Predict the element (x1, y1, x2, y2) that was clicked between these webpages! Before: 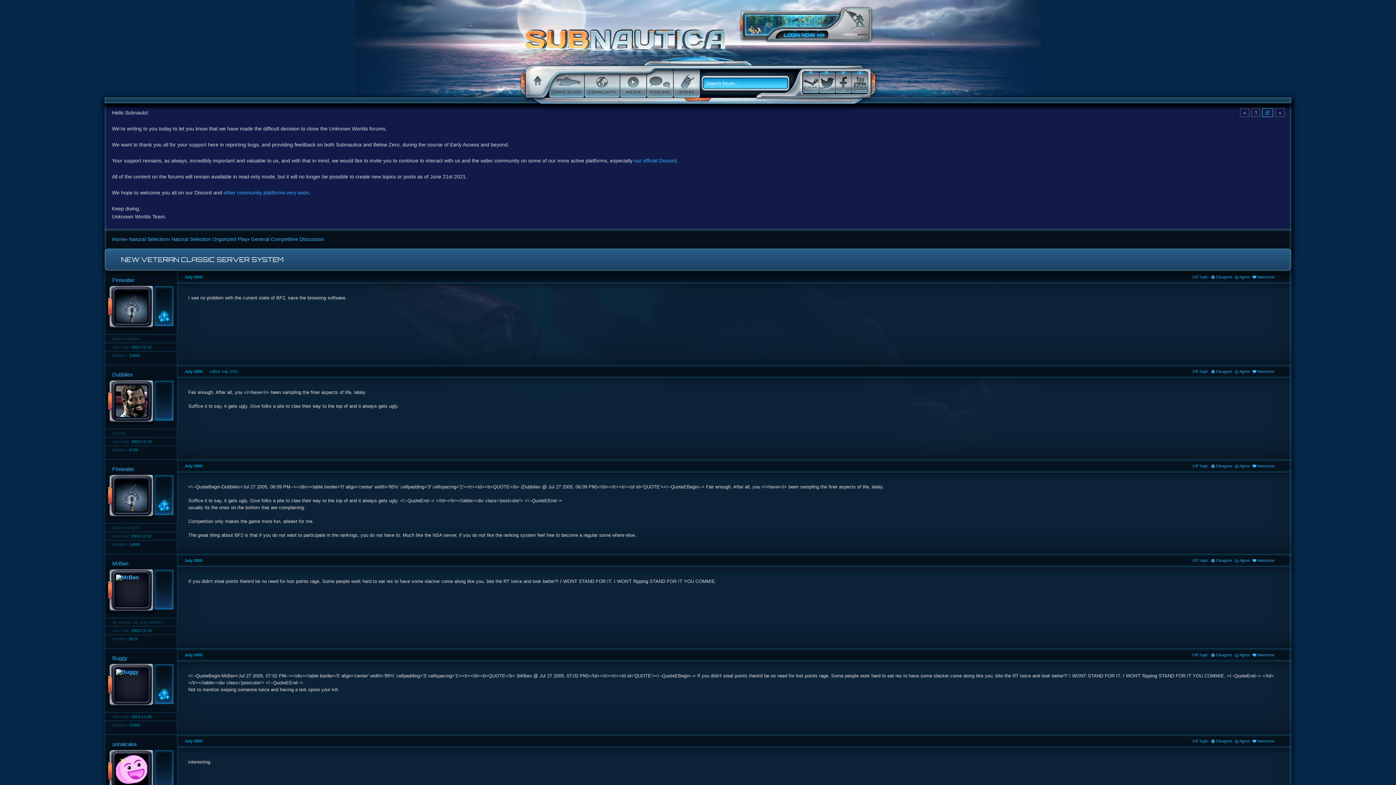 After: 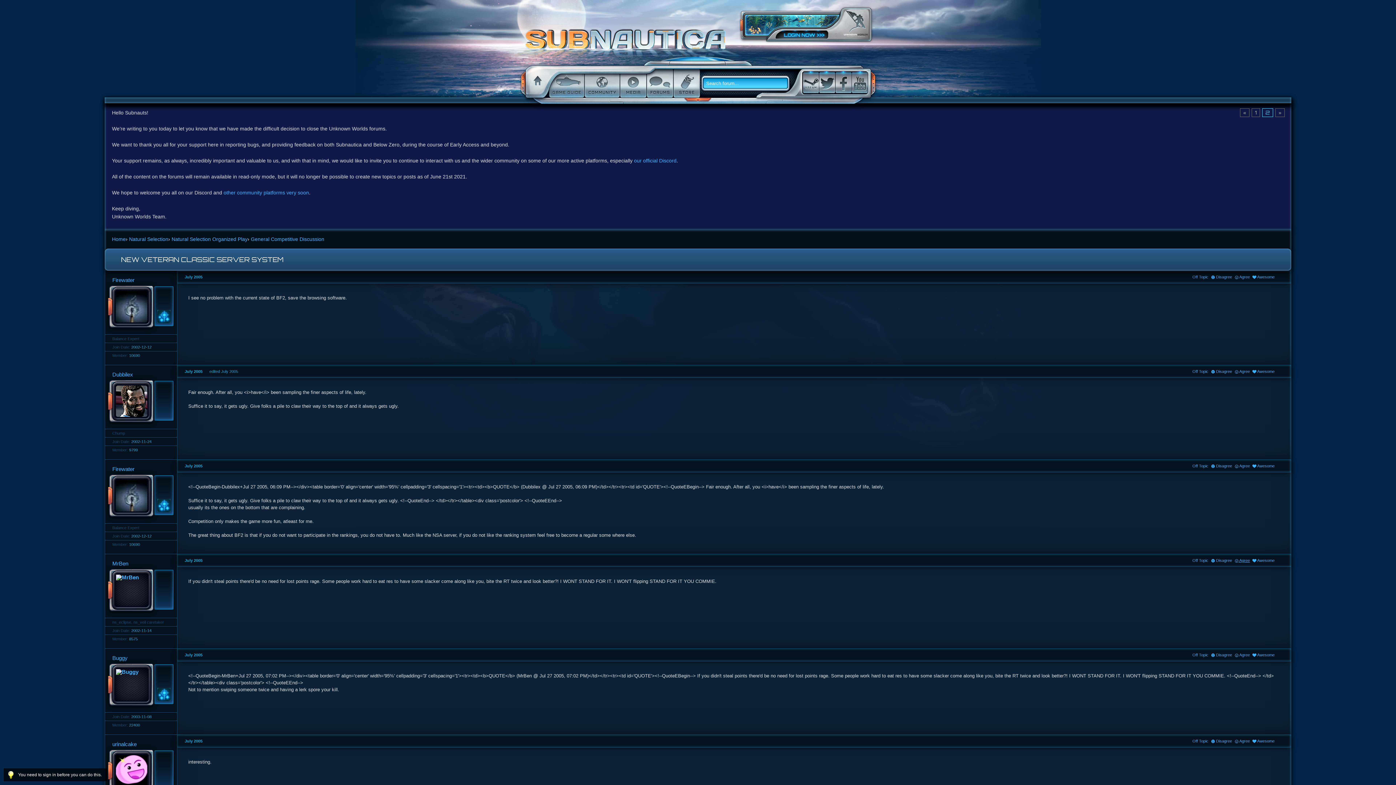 Action: label:  Agree bbox: (1234, 557, 1250, 564)